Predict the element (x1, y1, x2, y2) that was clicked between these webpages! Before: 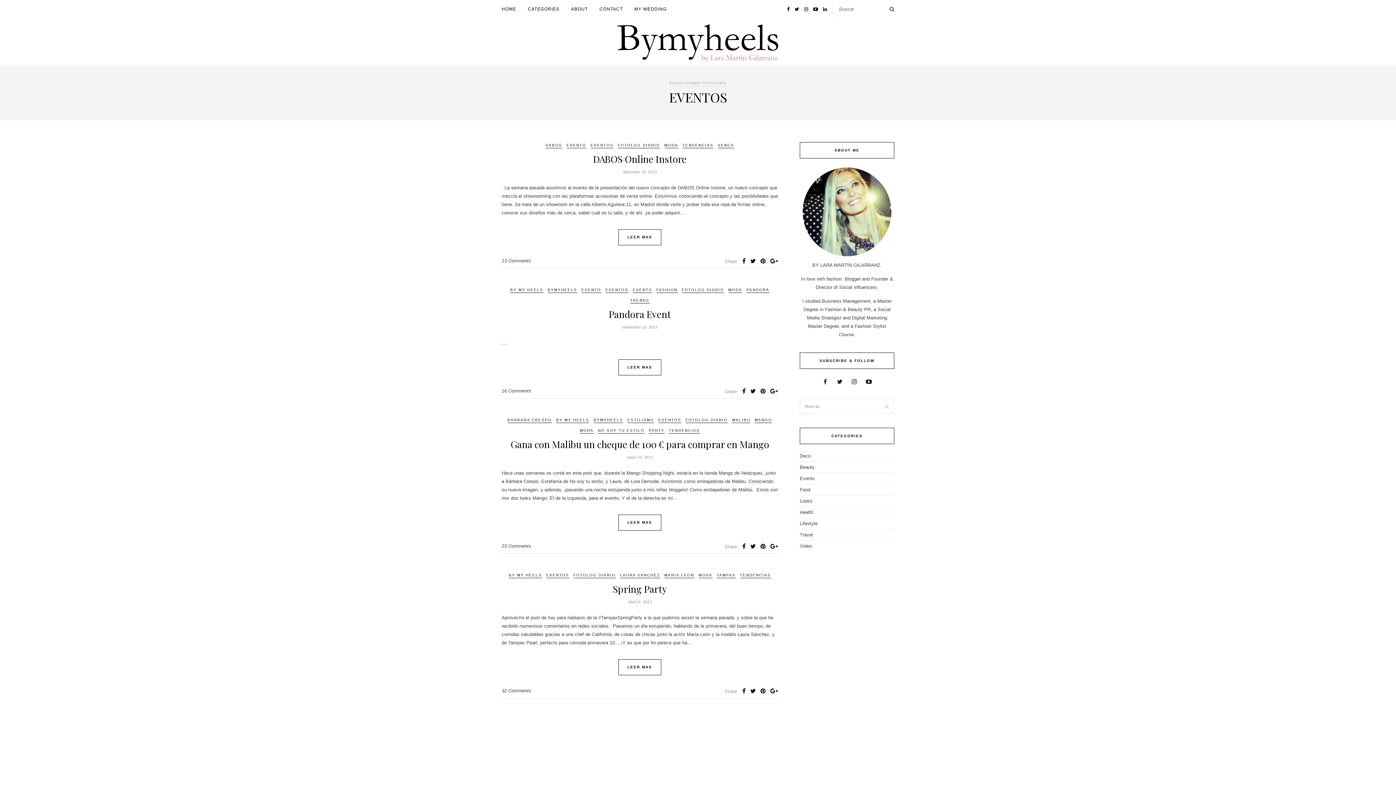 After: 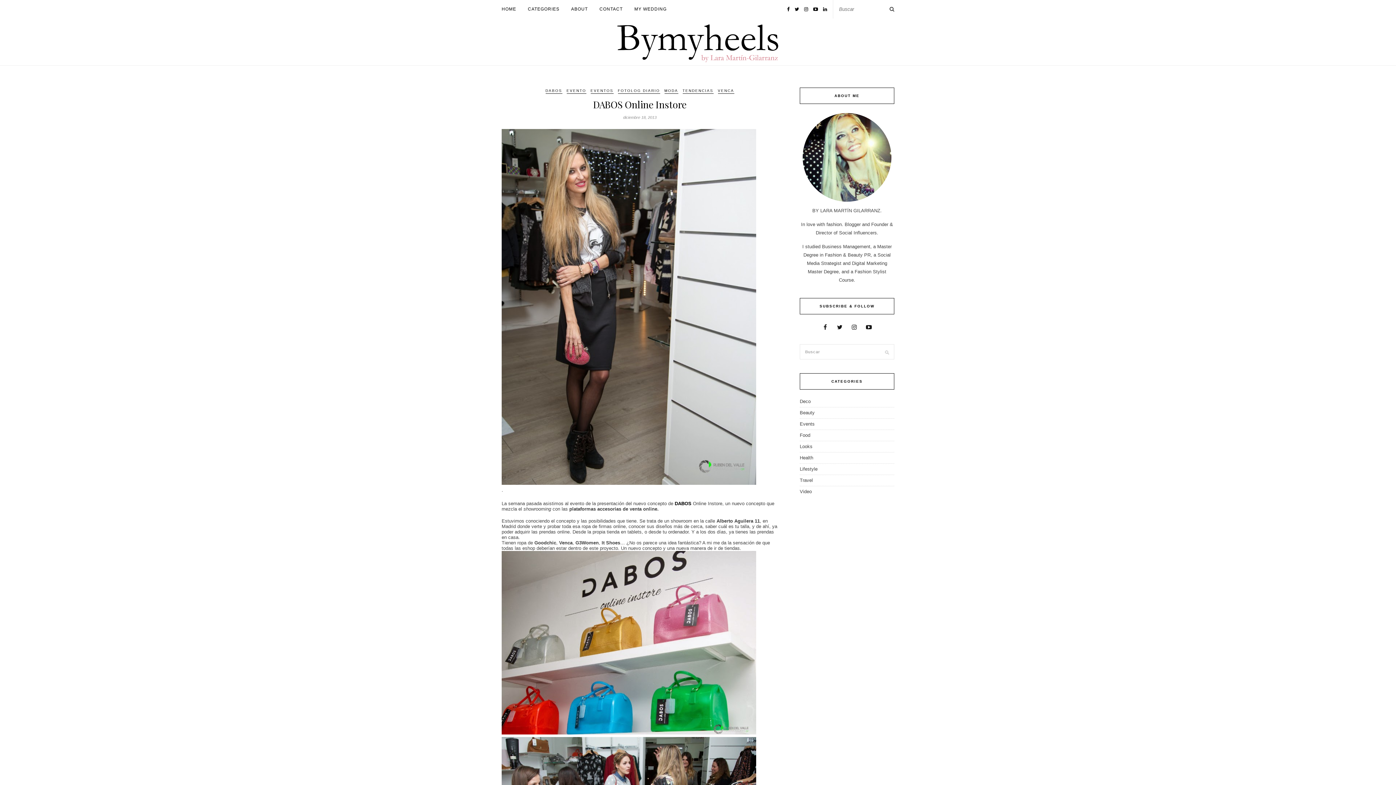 Action: bbox: (593, 152, 686, 165) label: DABOS Online Instore